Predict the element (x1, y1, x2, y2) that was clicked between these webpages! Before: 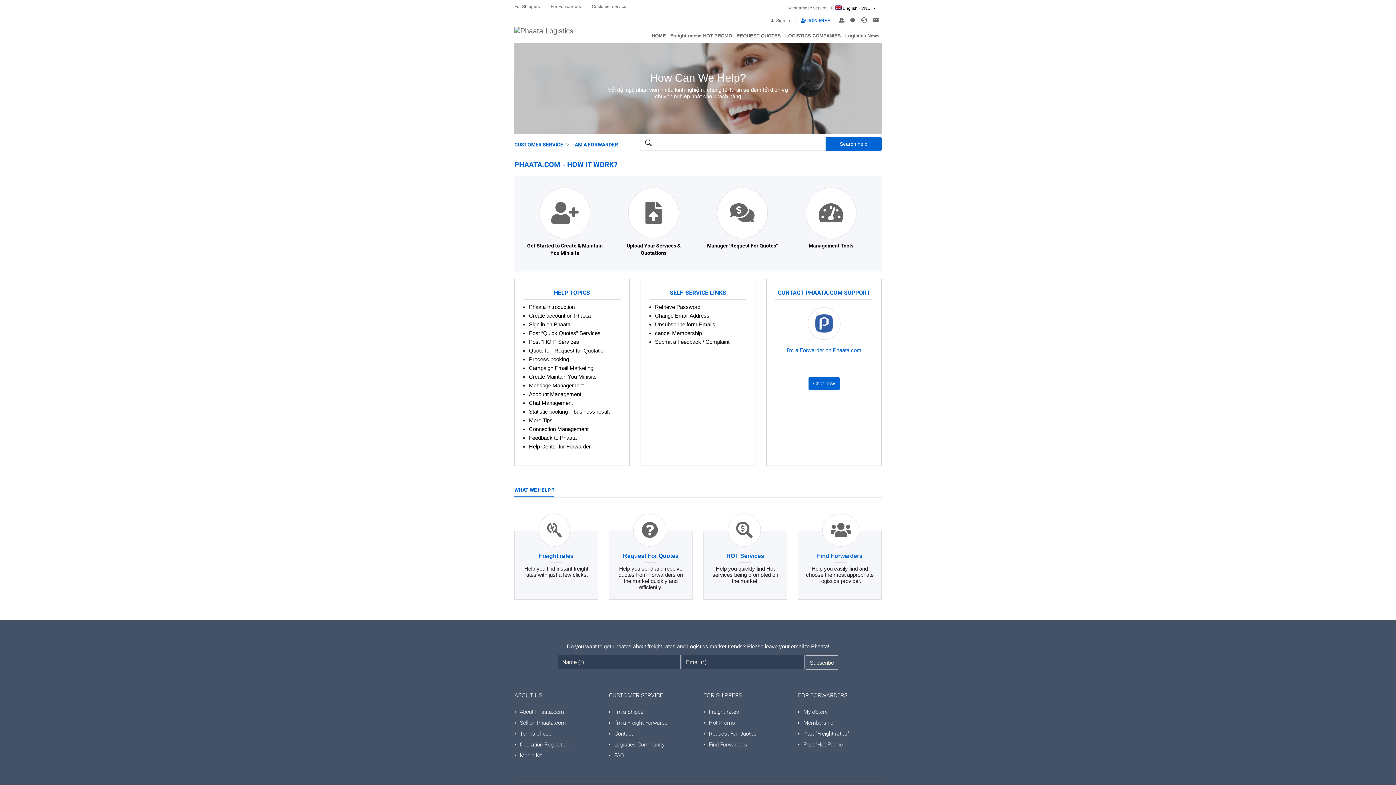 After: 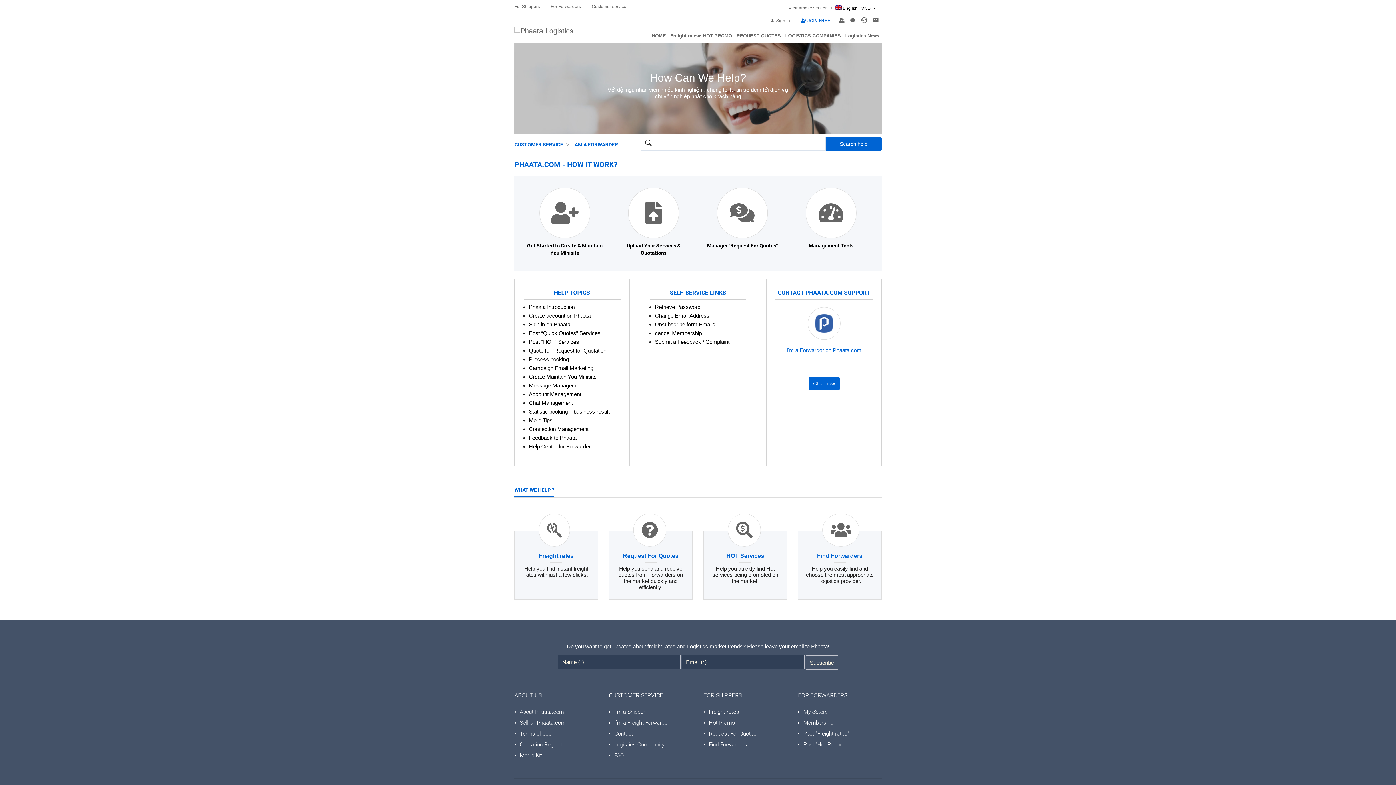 Action: label: Vietnamese version bbox: (788, 5, 831, 10)